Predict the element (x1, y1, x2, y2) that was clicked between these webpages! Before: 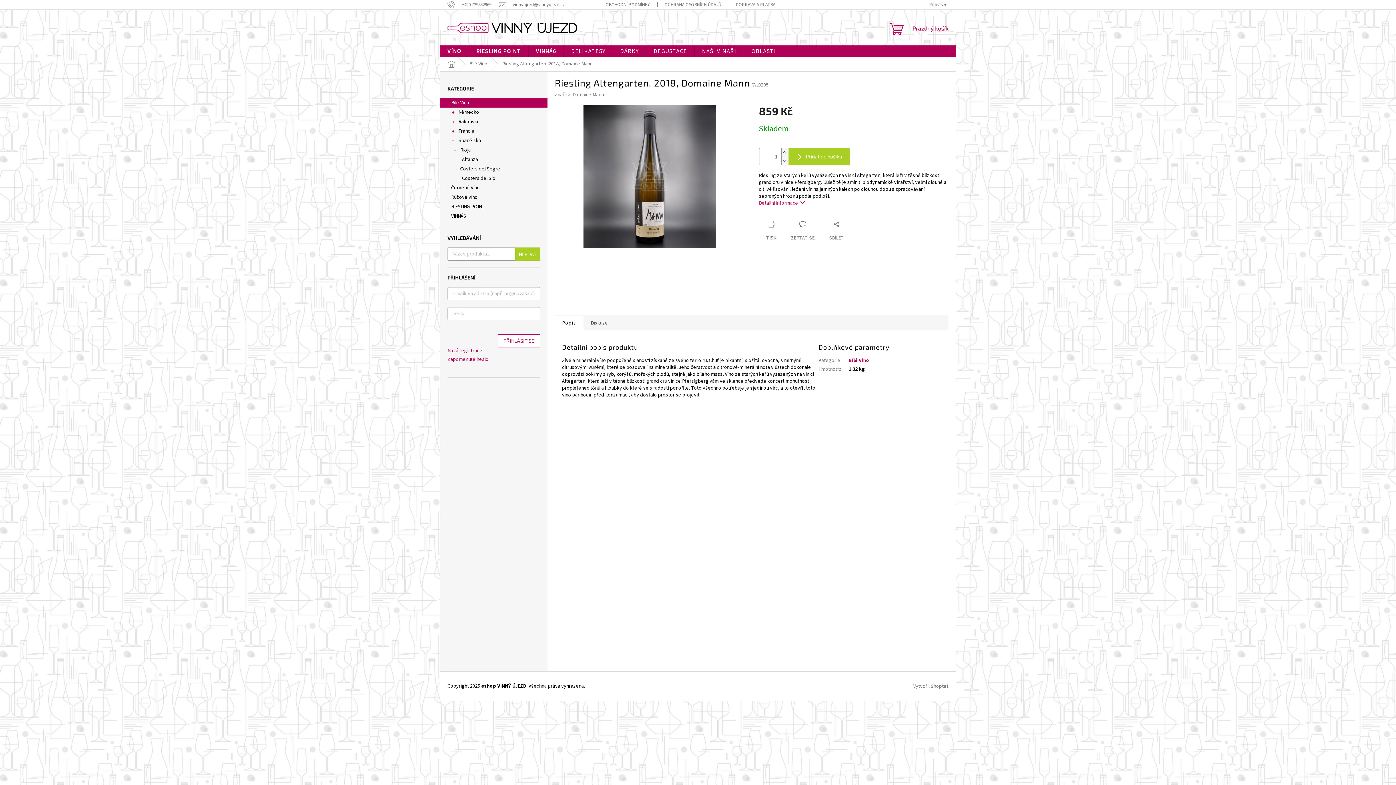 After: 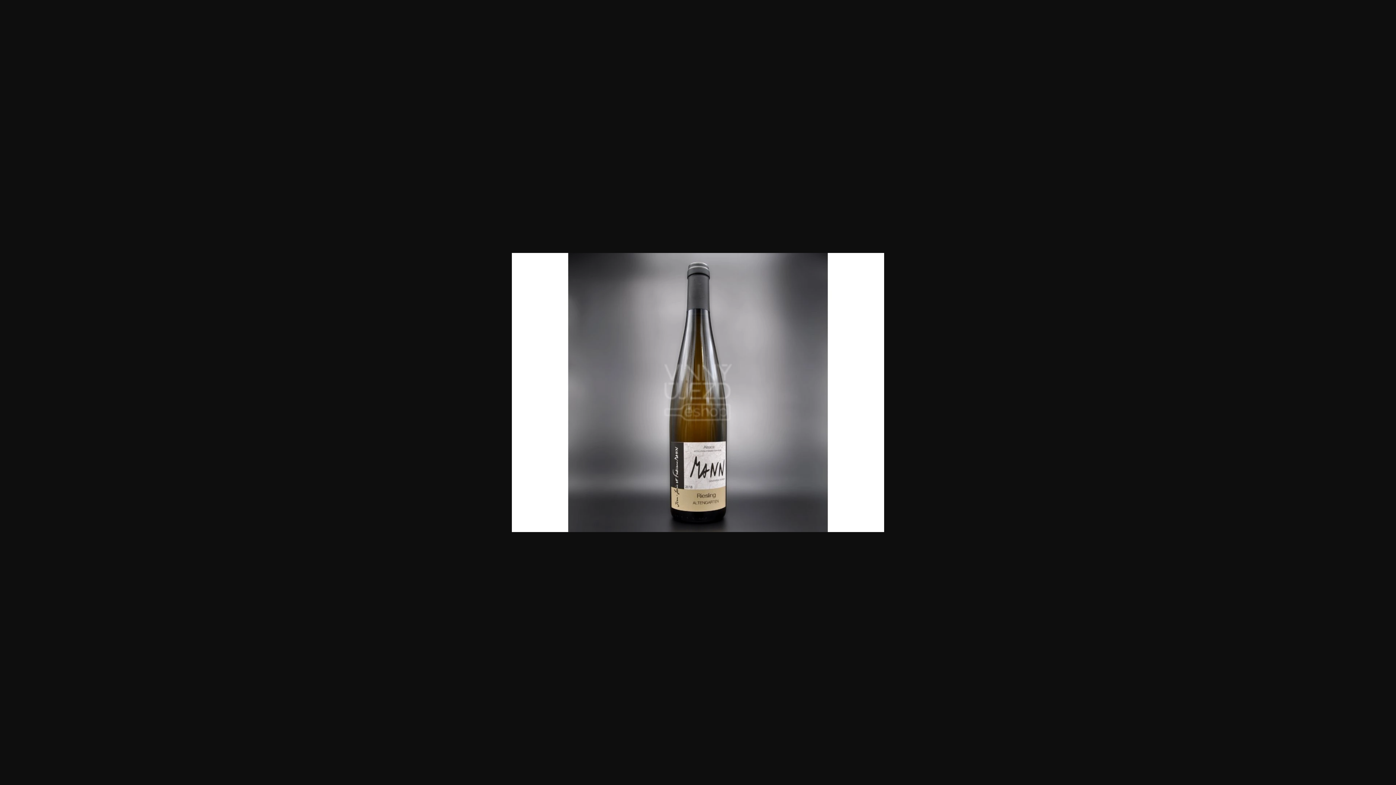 Action: bbox: (554, 261, 591, 298)